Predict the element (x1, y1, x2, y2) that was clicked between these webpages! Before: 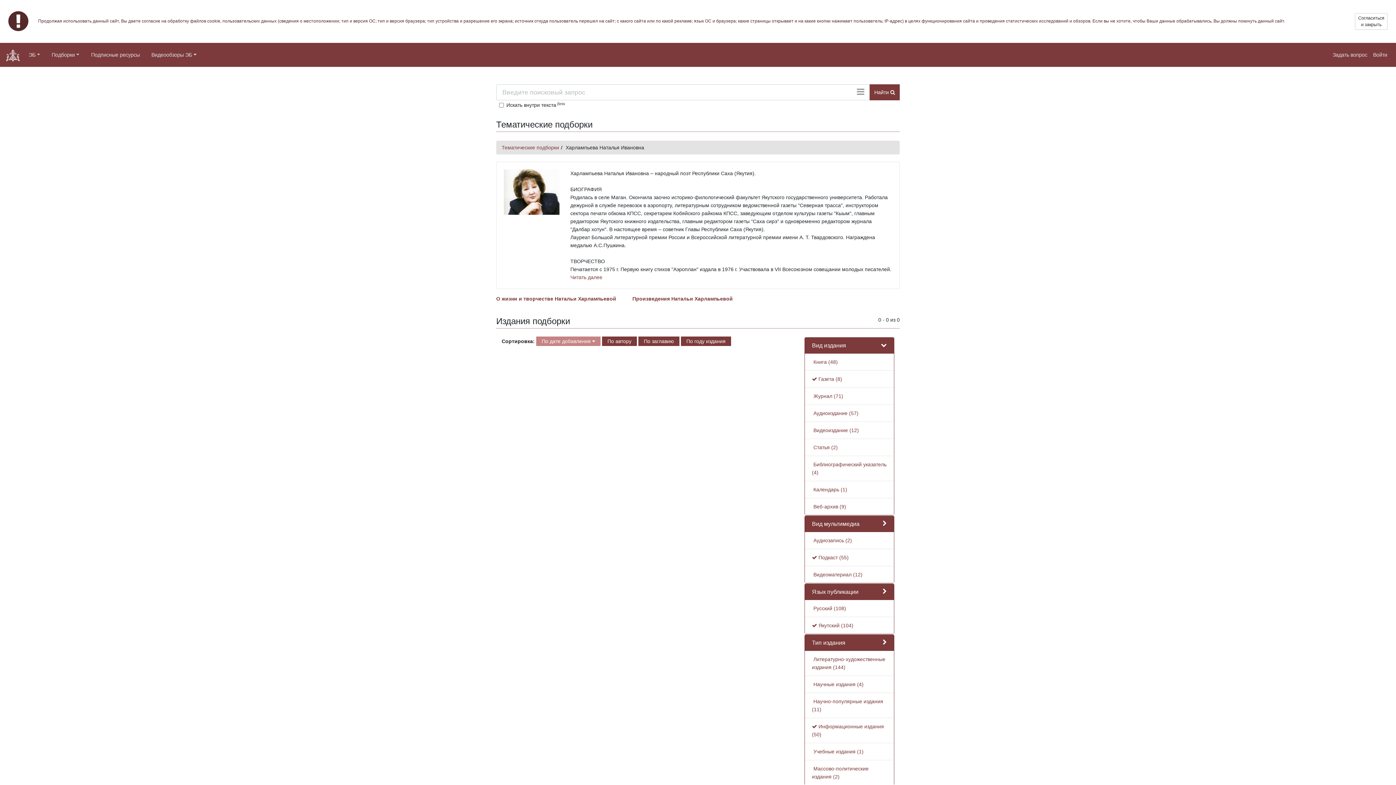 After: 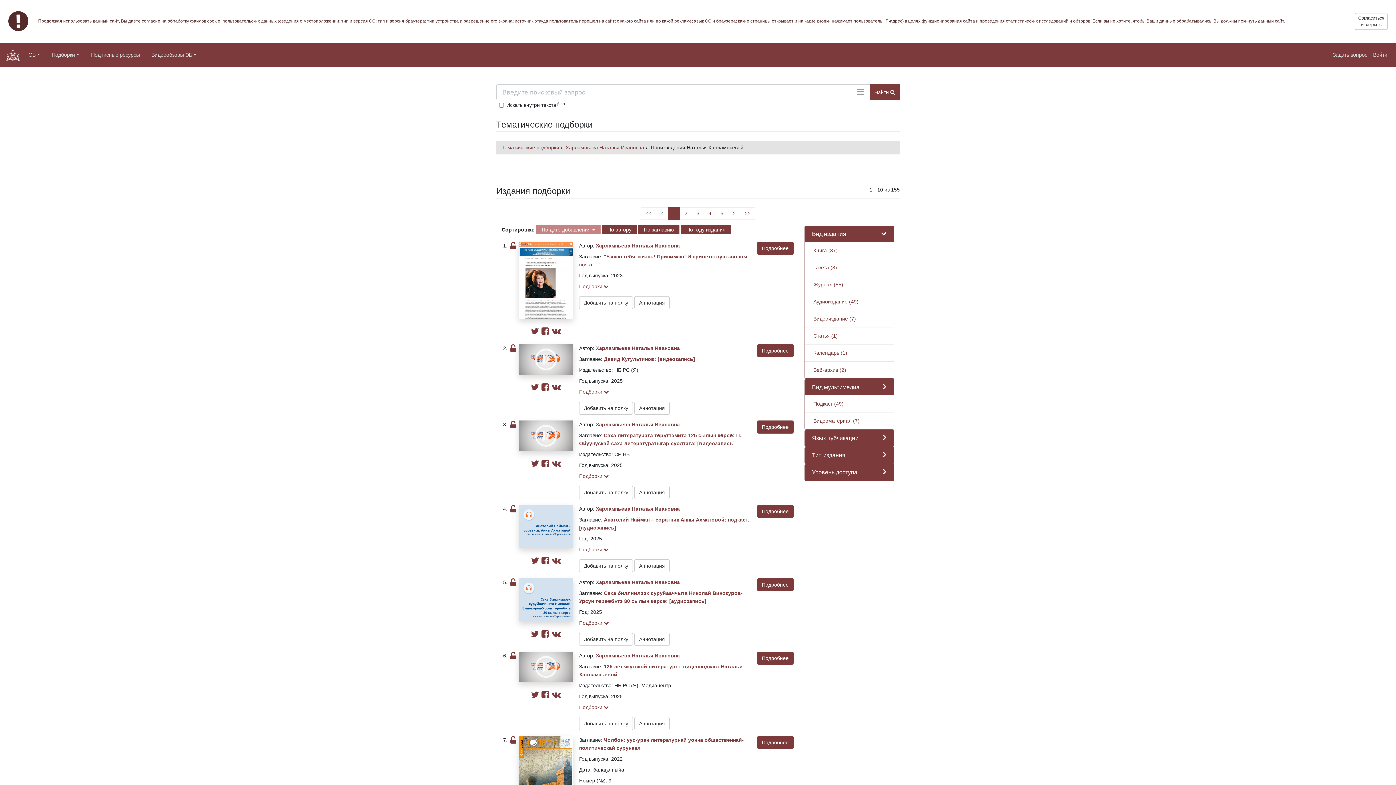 Action: label: Произведения Натальи Харлампьевой bbox: (632, 296, 732, 301)